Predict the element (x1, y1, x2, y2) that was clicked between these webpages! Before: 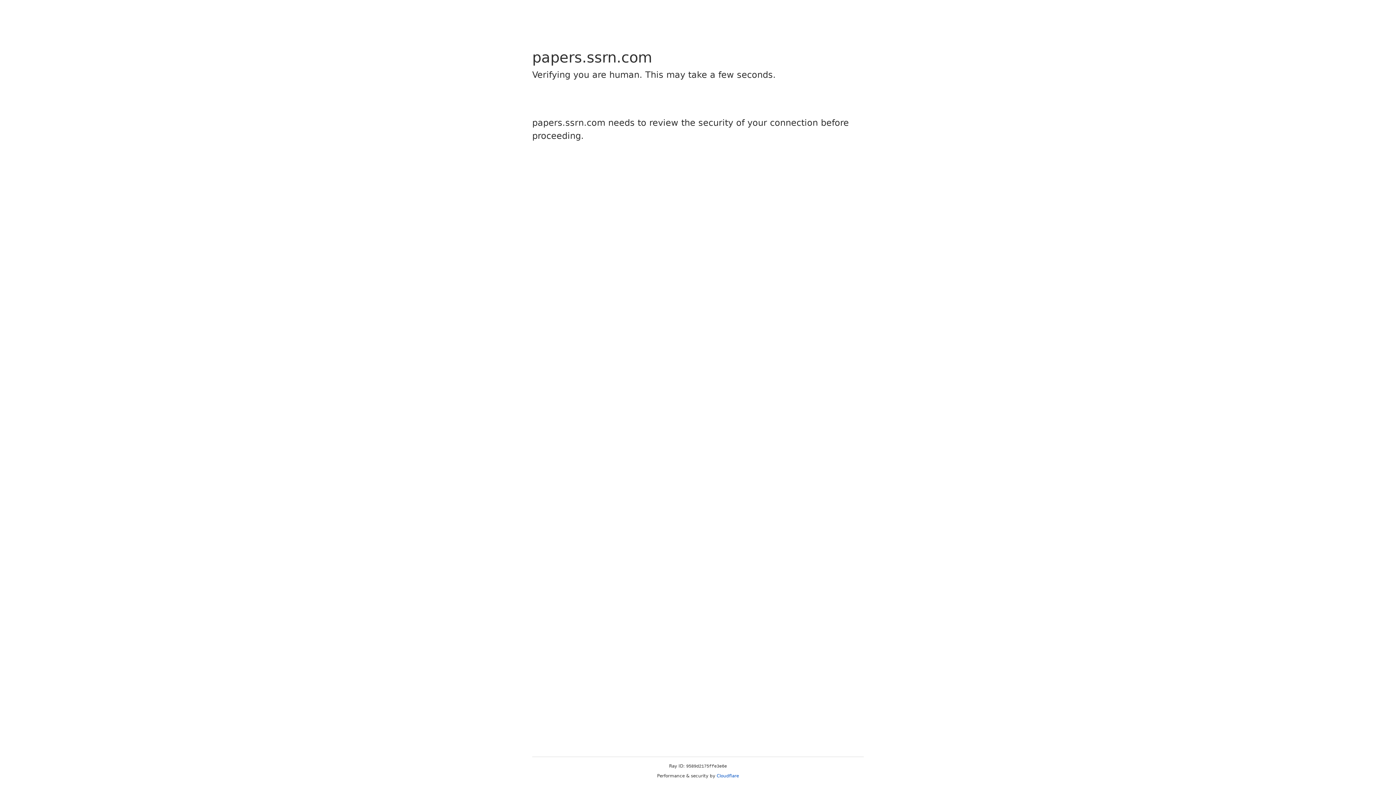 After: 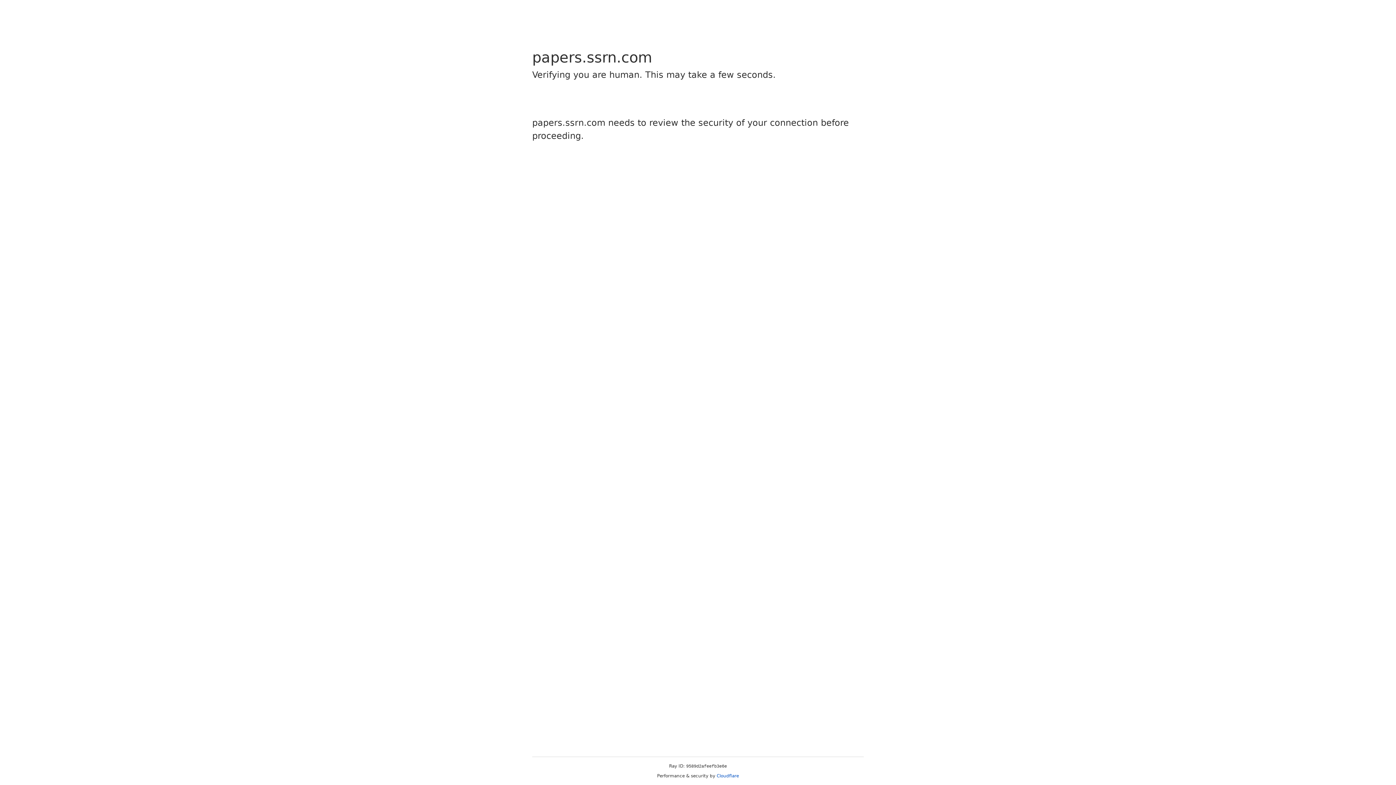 Action: bbox: (716, 773, 739, 778) label: Cloudflare